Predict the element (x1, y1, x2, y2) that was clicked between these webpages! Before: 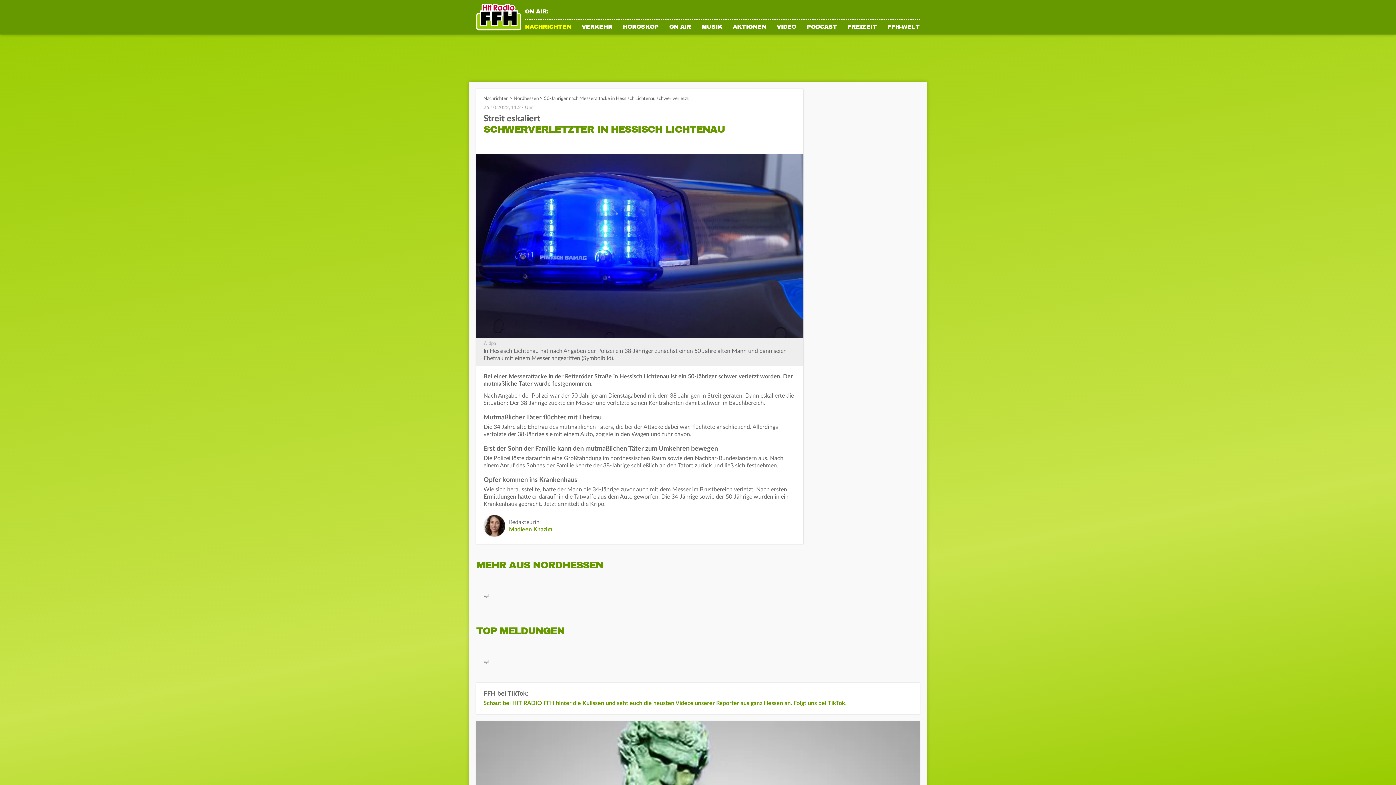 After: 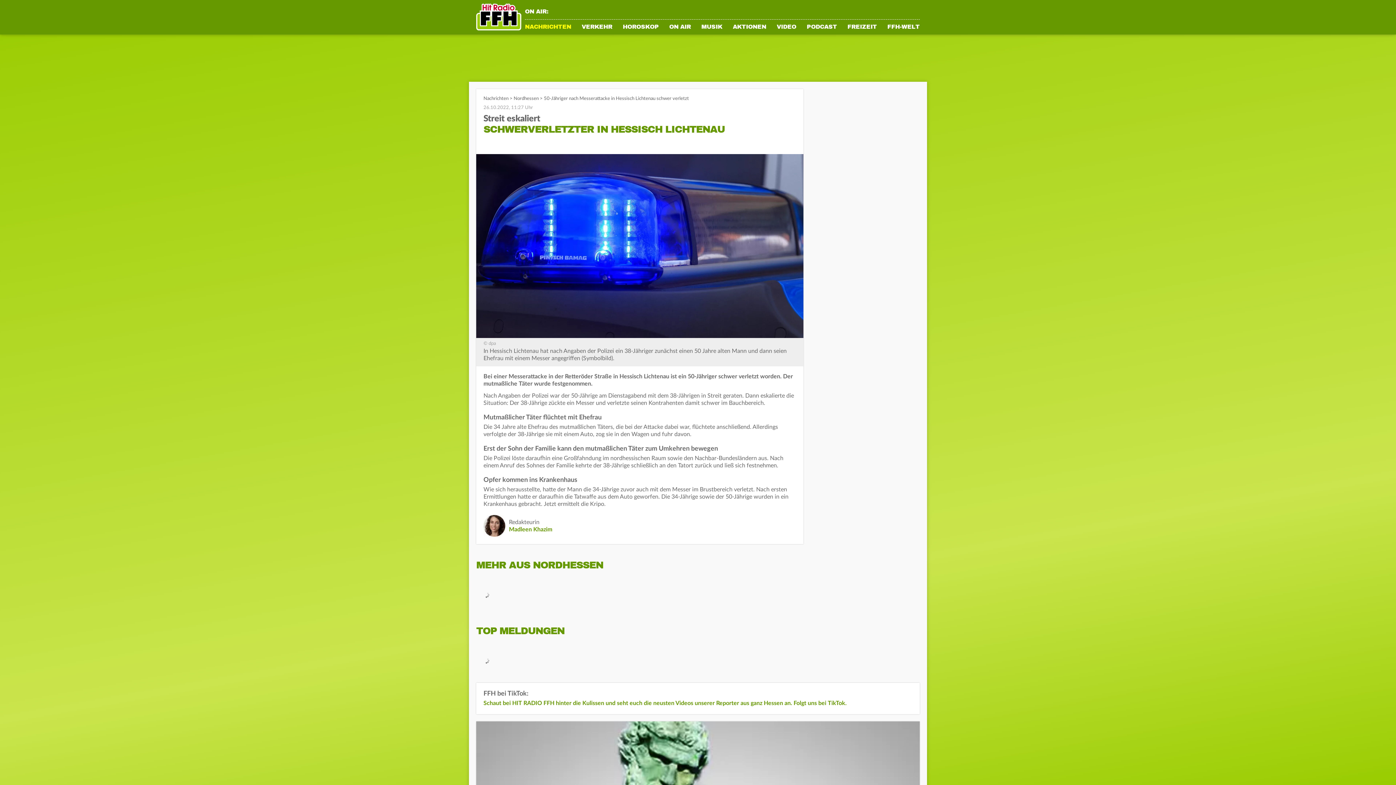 Action: label: Nachrichten bbox: (483, 96, 508, 101)